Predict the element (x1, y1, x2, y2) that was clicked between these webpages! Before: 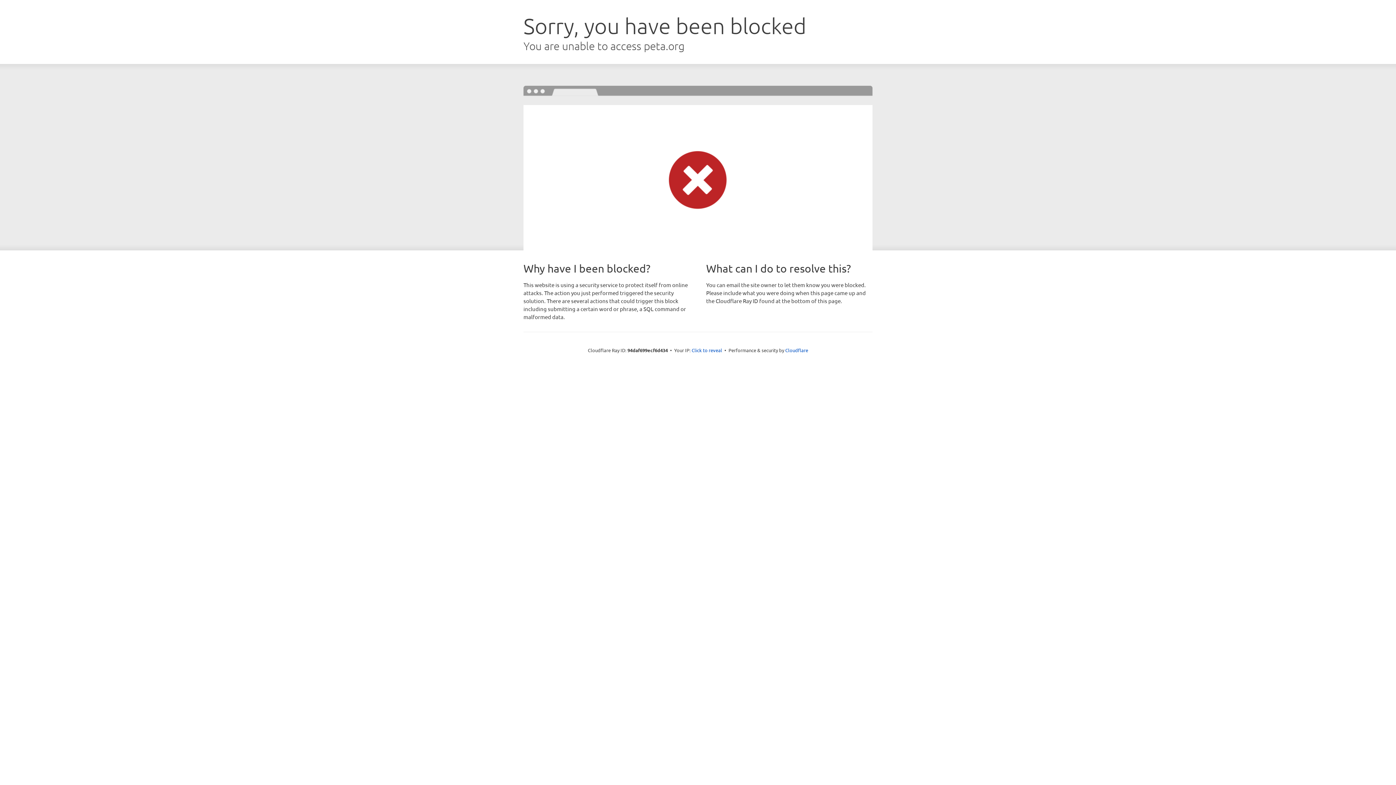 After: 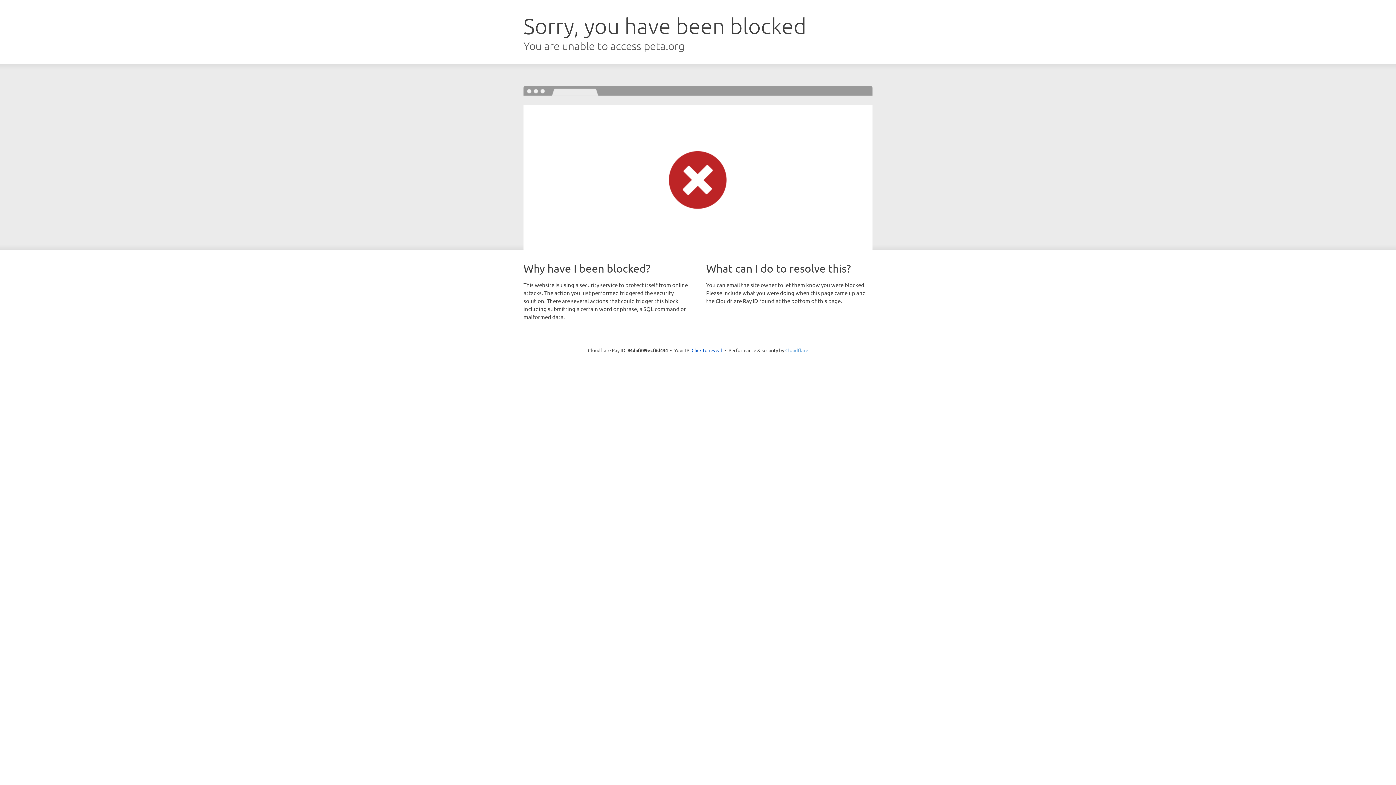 Action: bbox: (785, 347, 808, 353) label: Cloudflare